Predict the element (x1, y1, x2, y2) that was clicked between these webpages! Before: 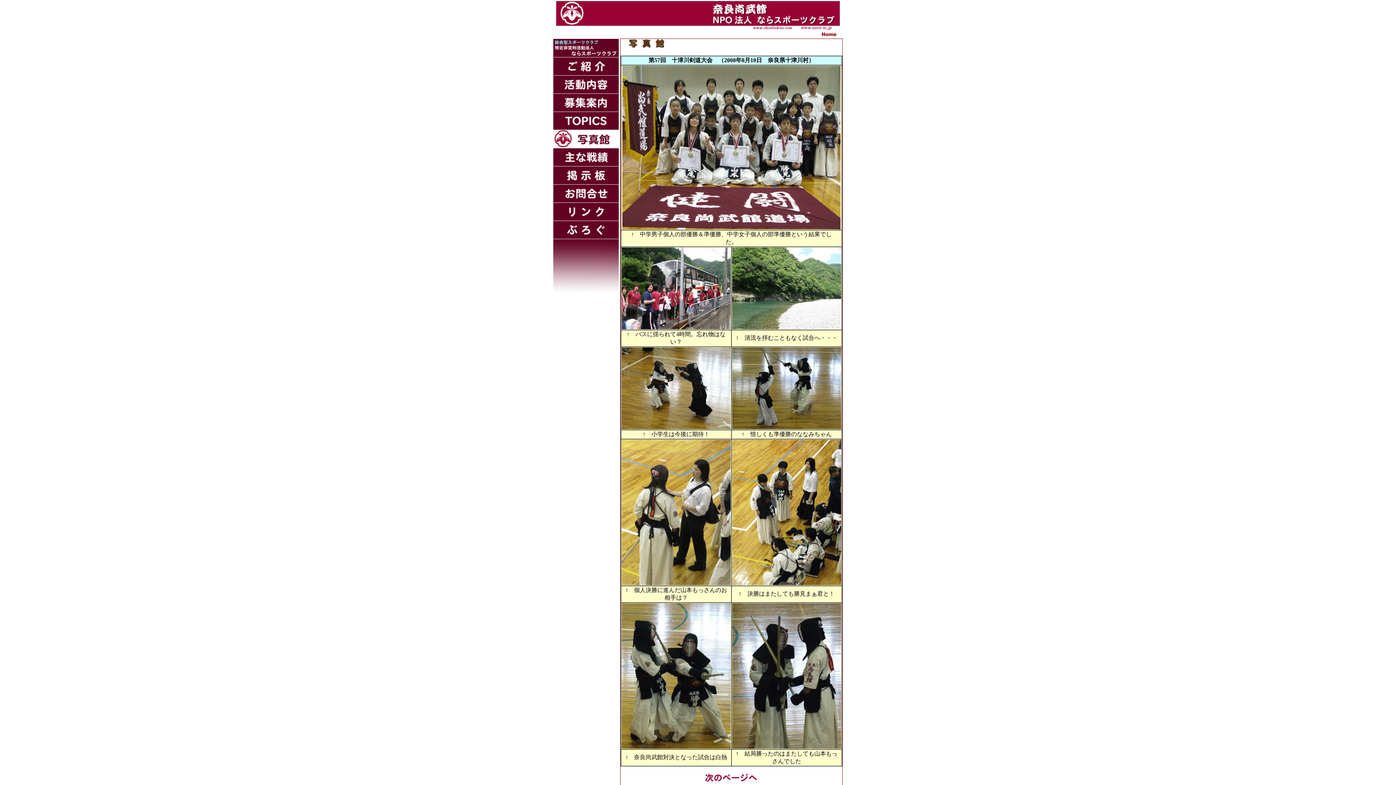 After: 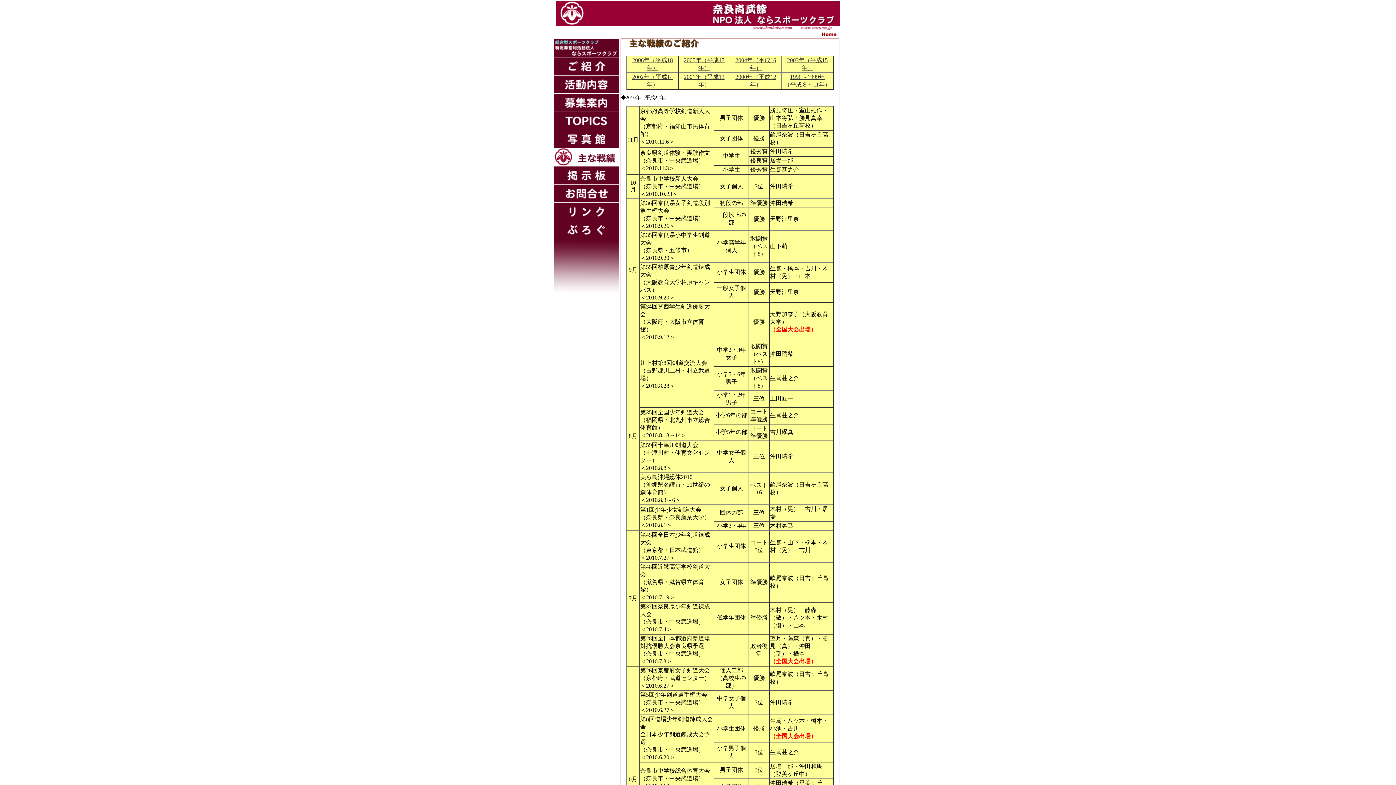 Action: bbox: (553, 161, 618, 167)